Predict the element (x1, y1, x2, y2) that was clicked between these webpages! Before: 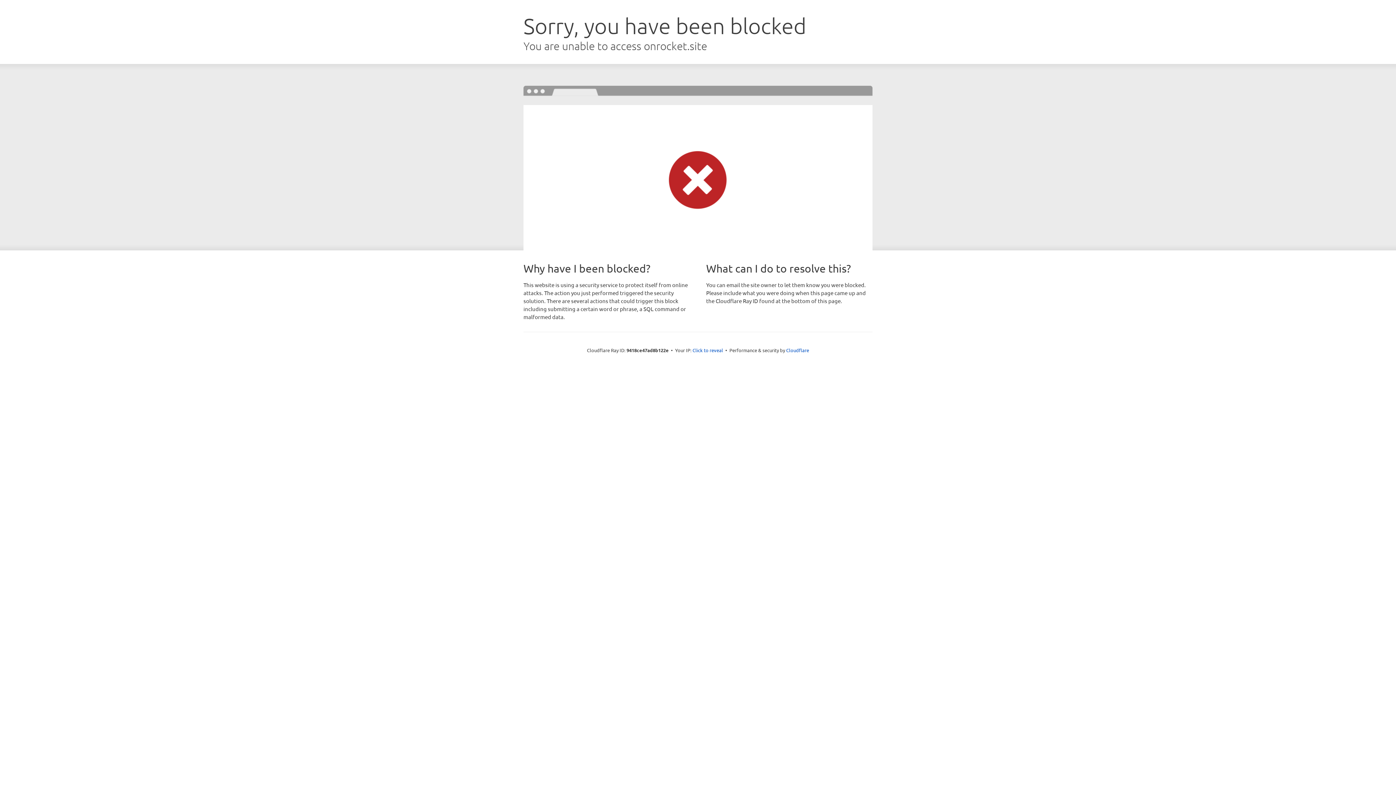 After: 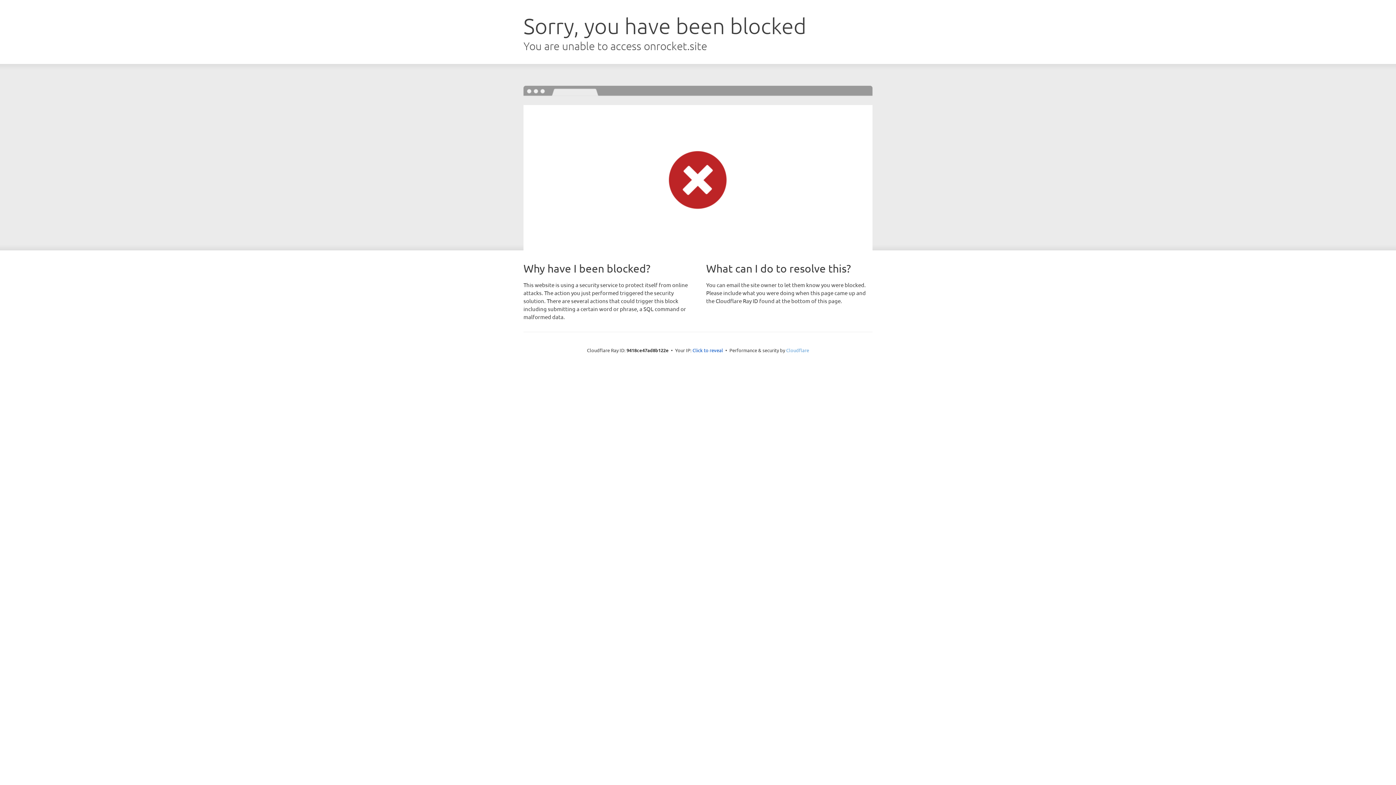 Action: bbox: (786, 347, 809, 353) label: Cloudflare